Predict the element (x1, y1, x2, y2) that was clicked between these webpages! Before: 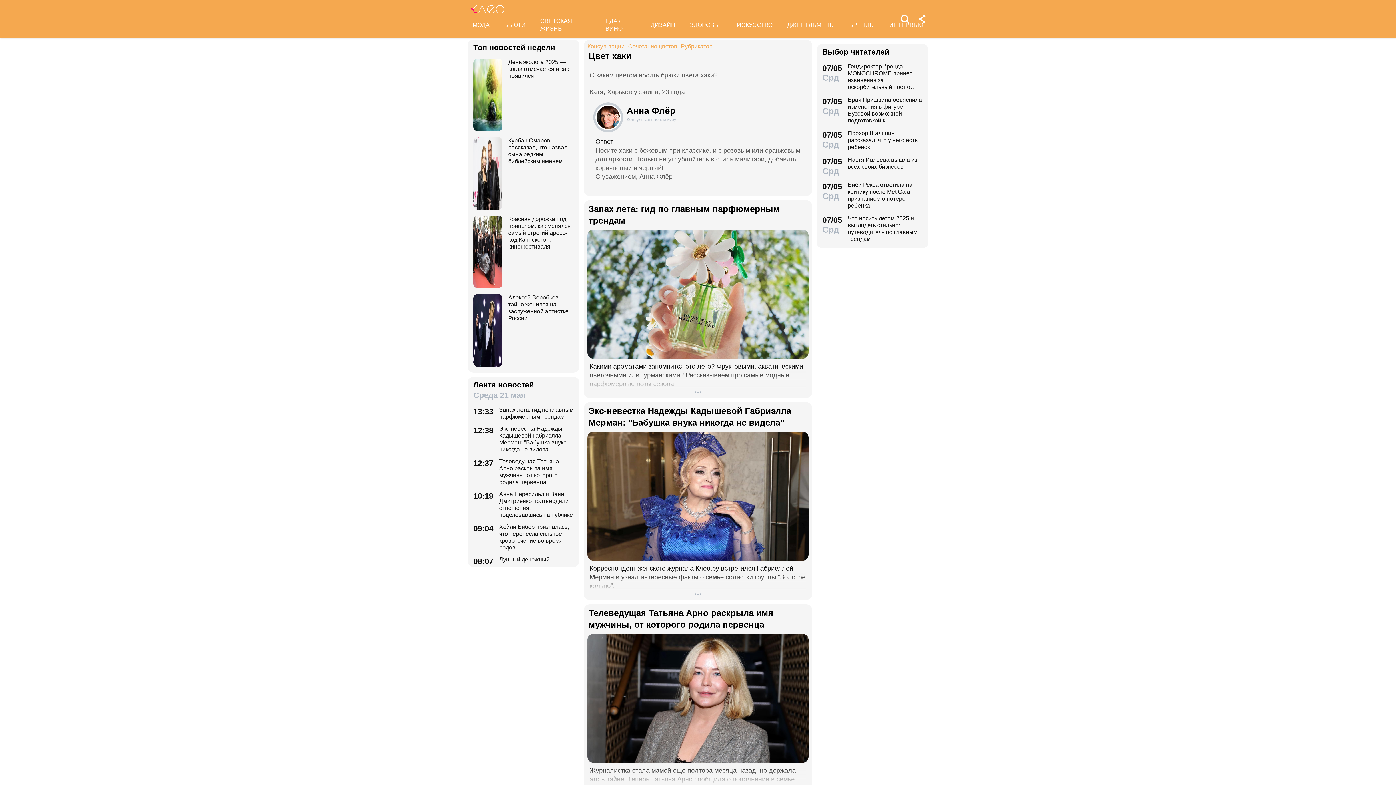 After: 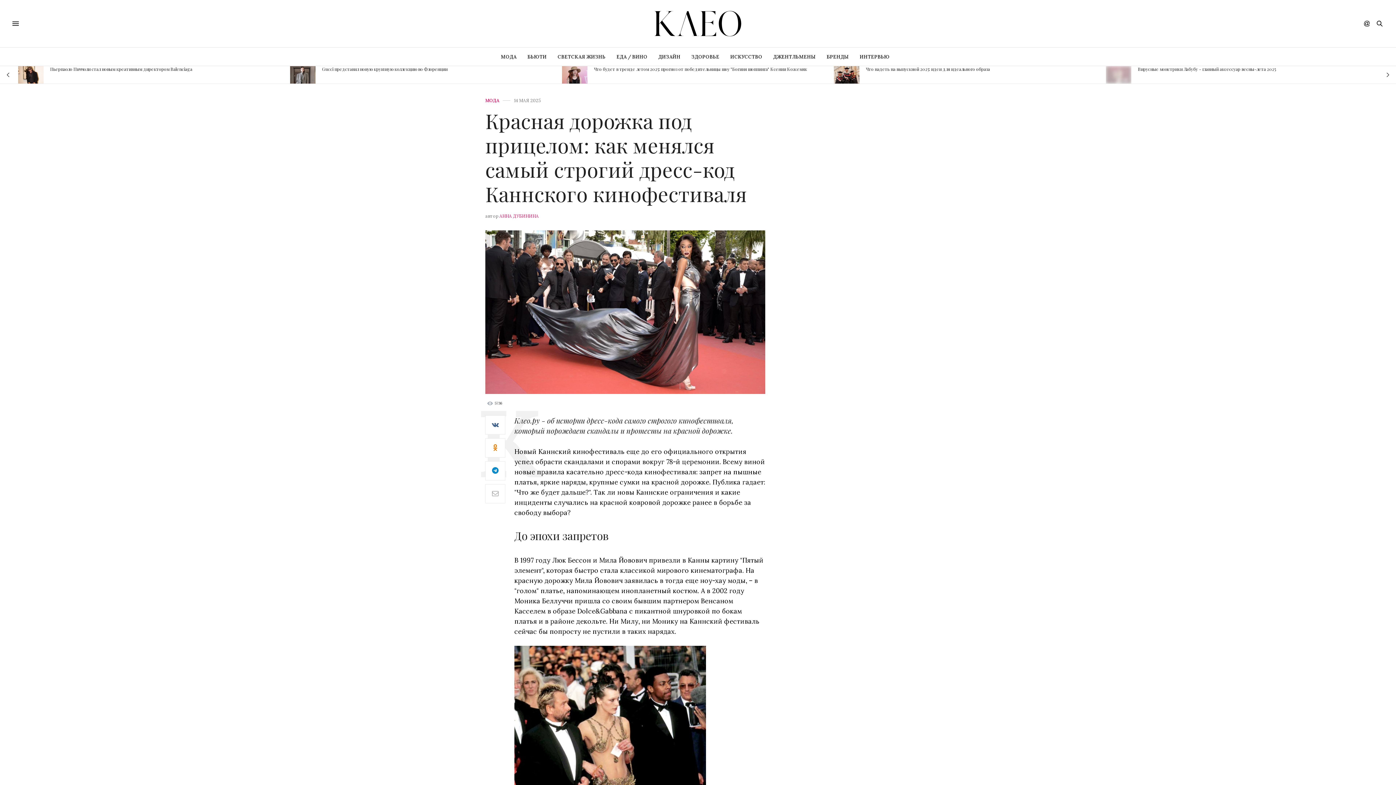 Action: label: Красная дорожка под прицелом: как менялся самый строгий дресс-код Каннского кинофестиваля bbox: (473, 215, 573, 288)